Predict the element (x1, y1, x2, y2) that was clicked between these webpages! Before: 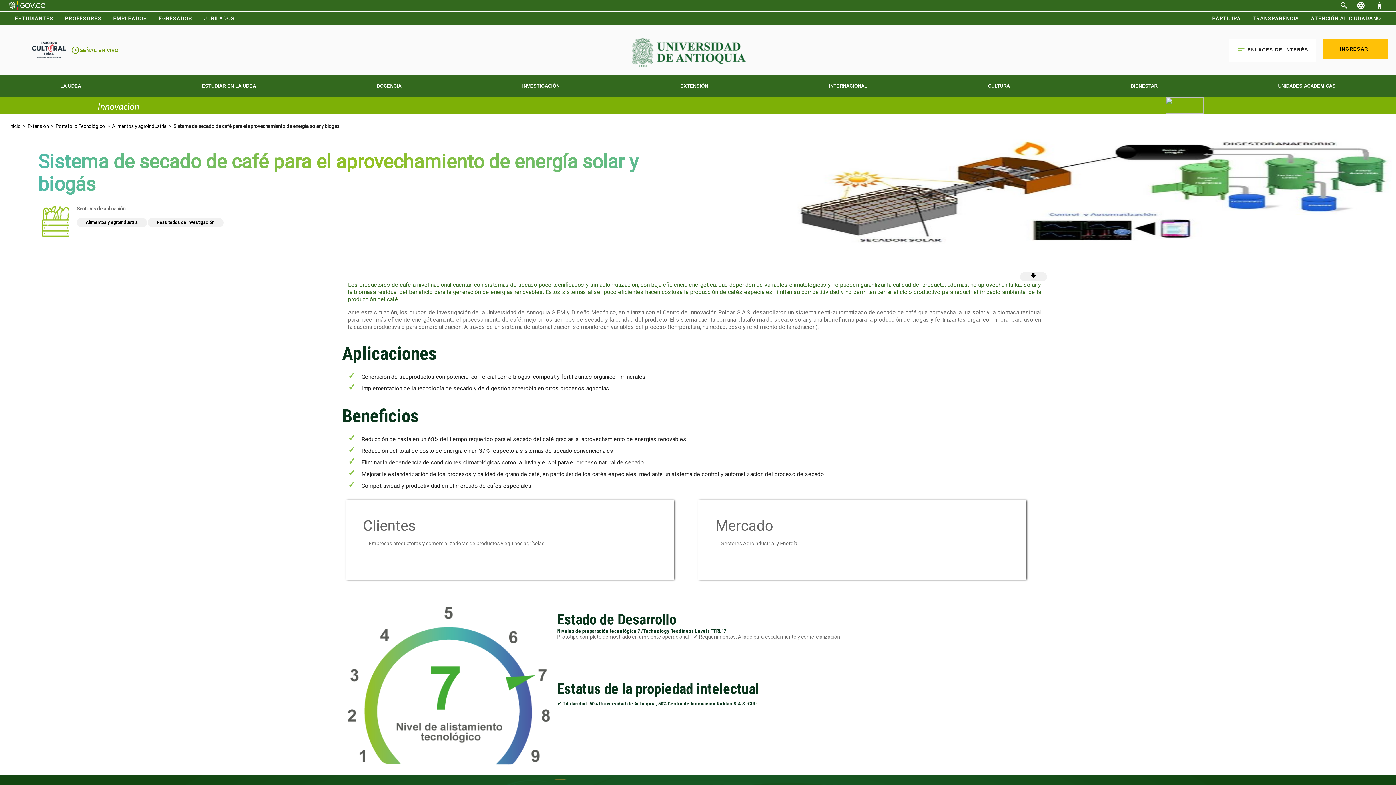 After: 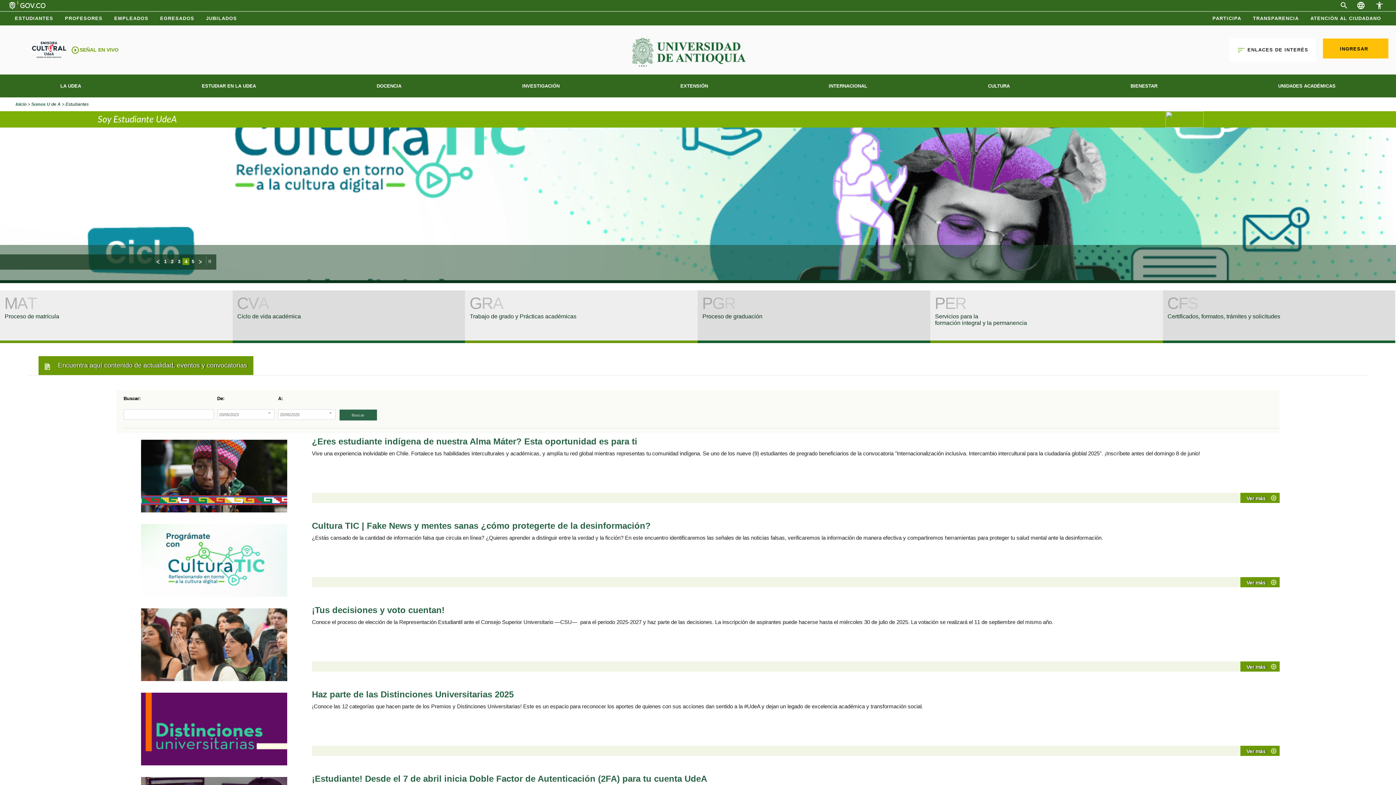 Action: bbox: (9, 12, 59, 25) label: ESTUDIANTES